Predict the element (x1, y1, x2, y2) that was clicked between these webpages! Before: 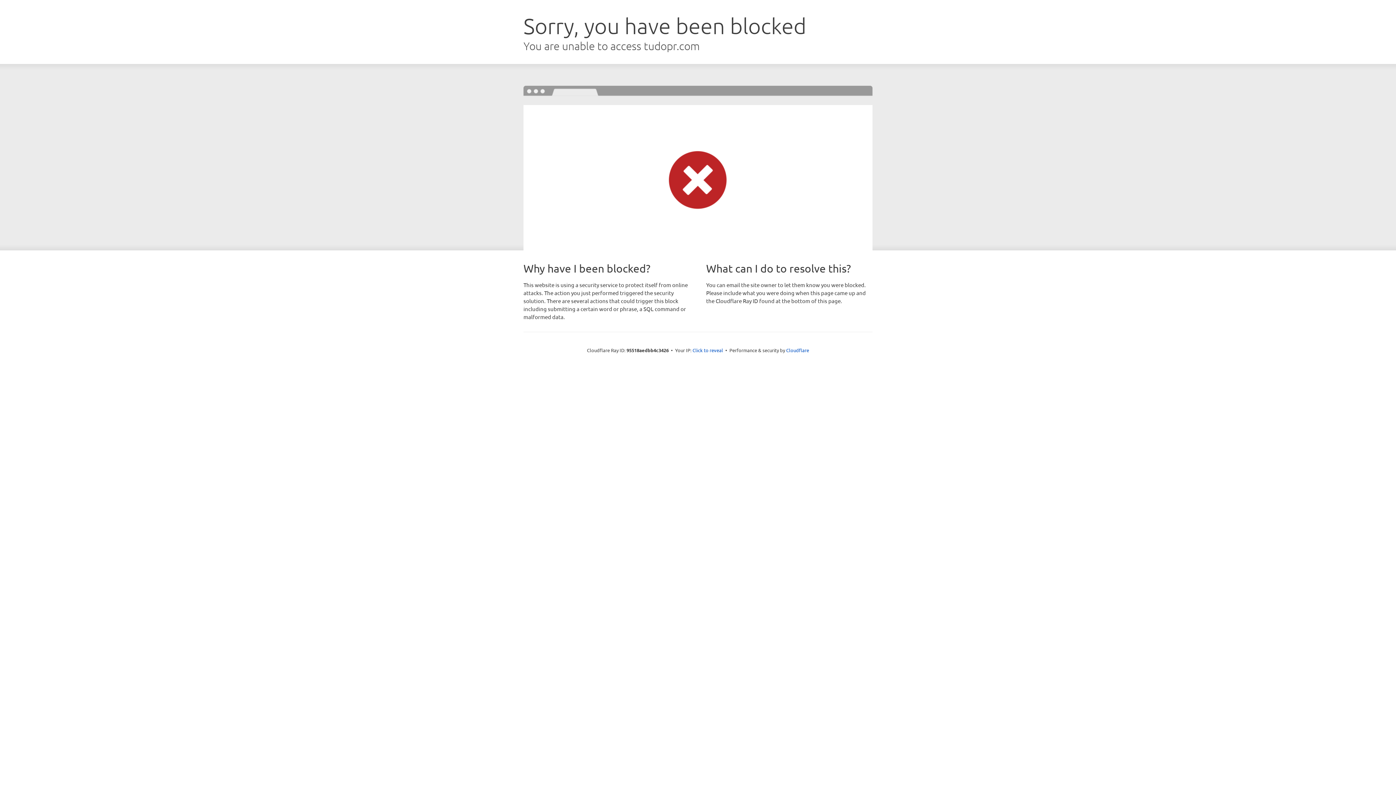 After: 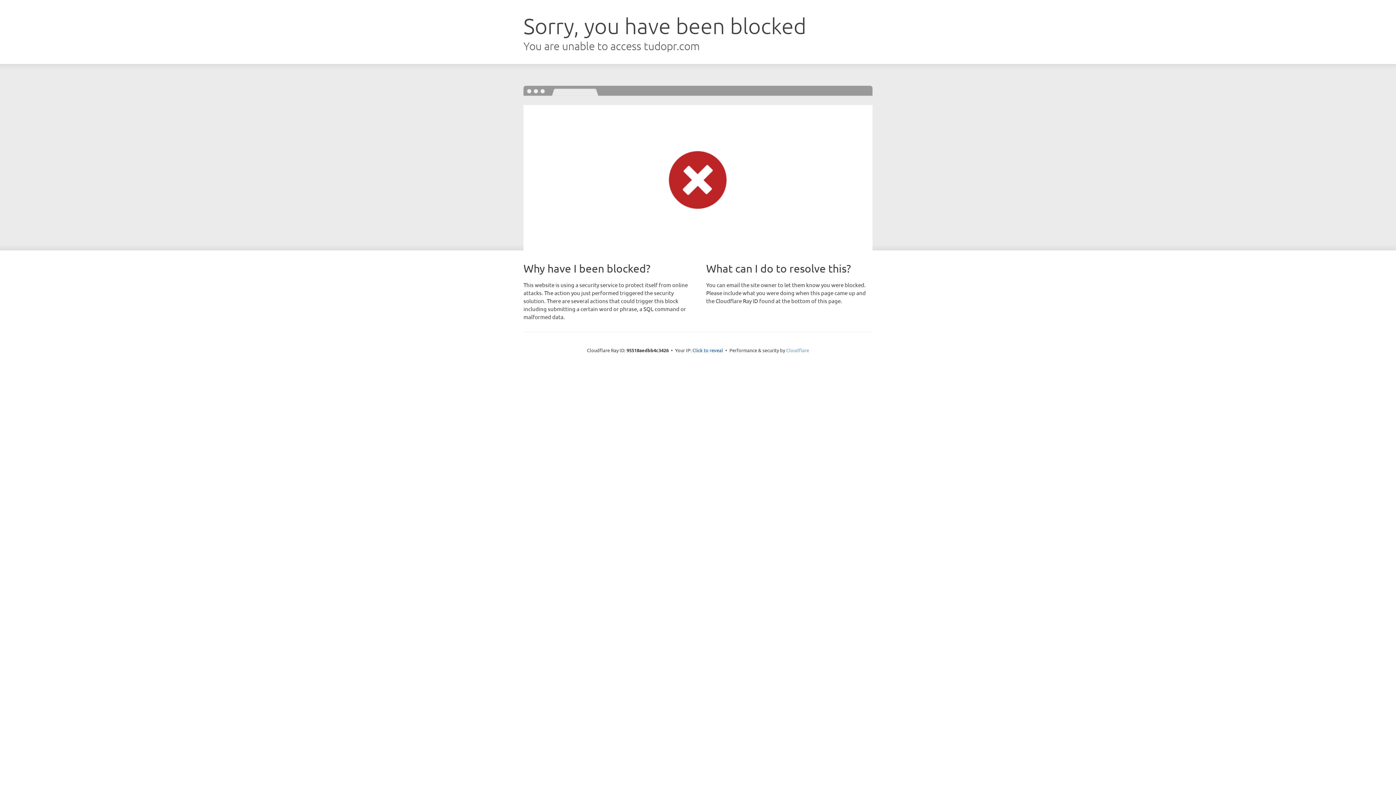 Action: bbox: (786, 347, 809, 353) label: Cloudflare